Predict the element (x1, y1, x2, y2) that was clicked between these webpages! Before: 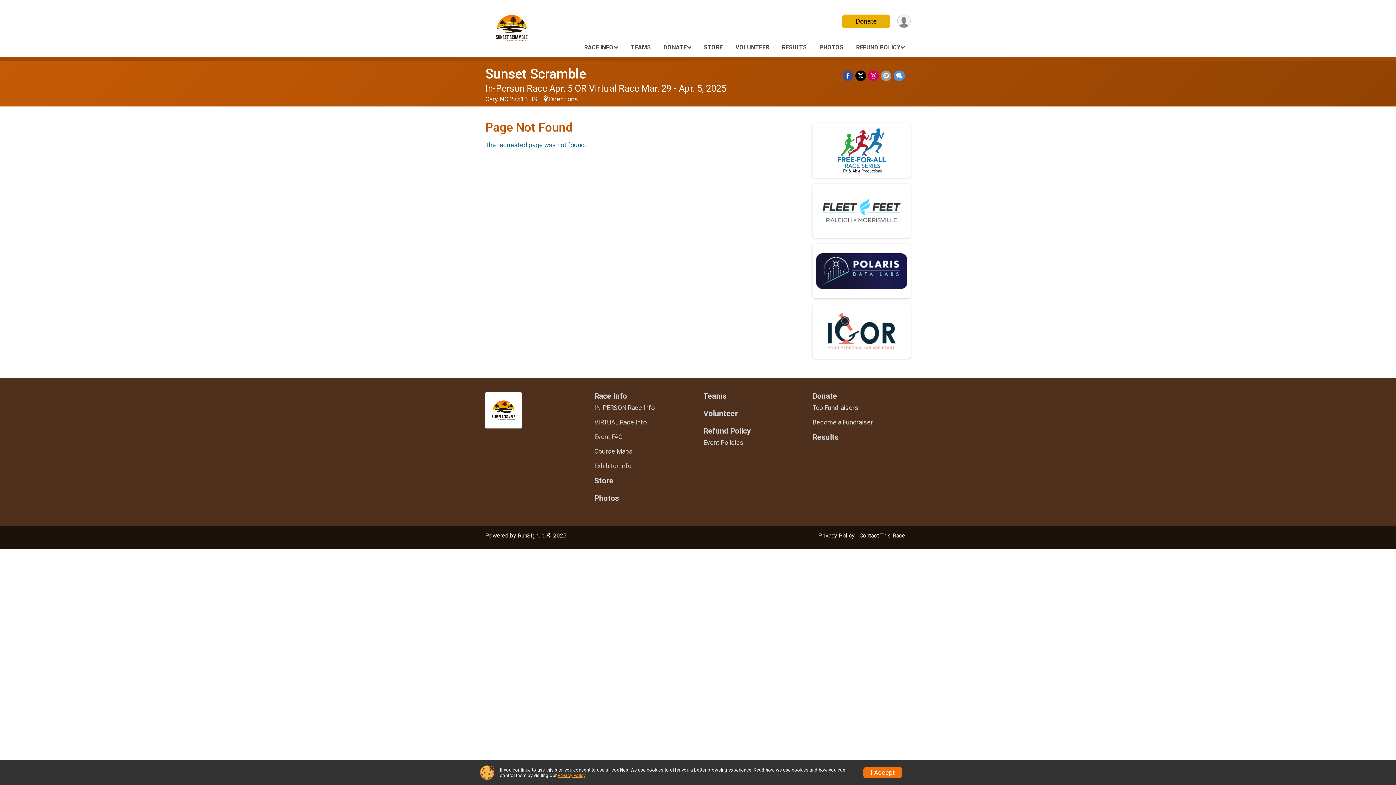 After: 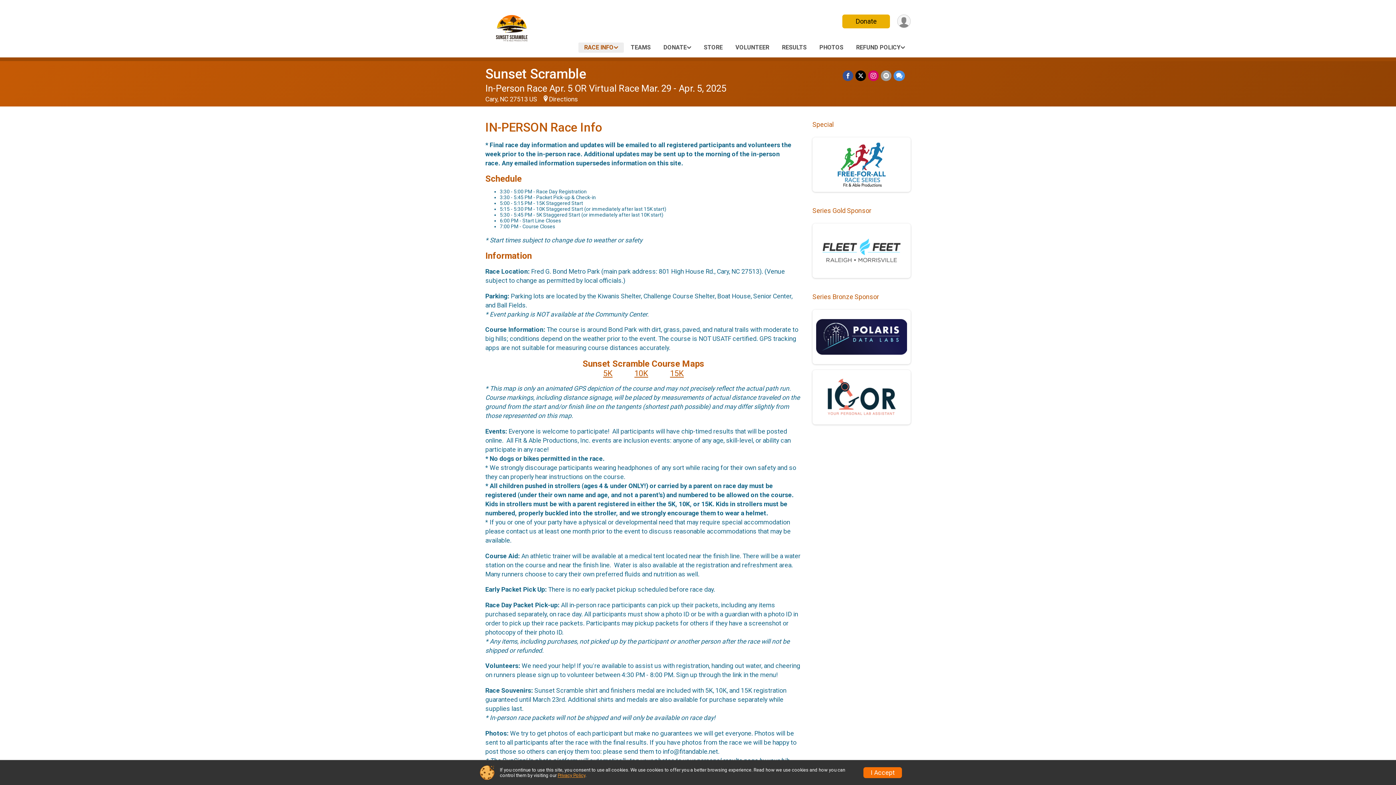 Action: bbox: (594, 404, 692, 411) label: IN-PERSON Race Info